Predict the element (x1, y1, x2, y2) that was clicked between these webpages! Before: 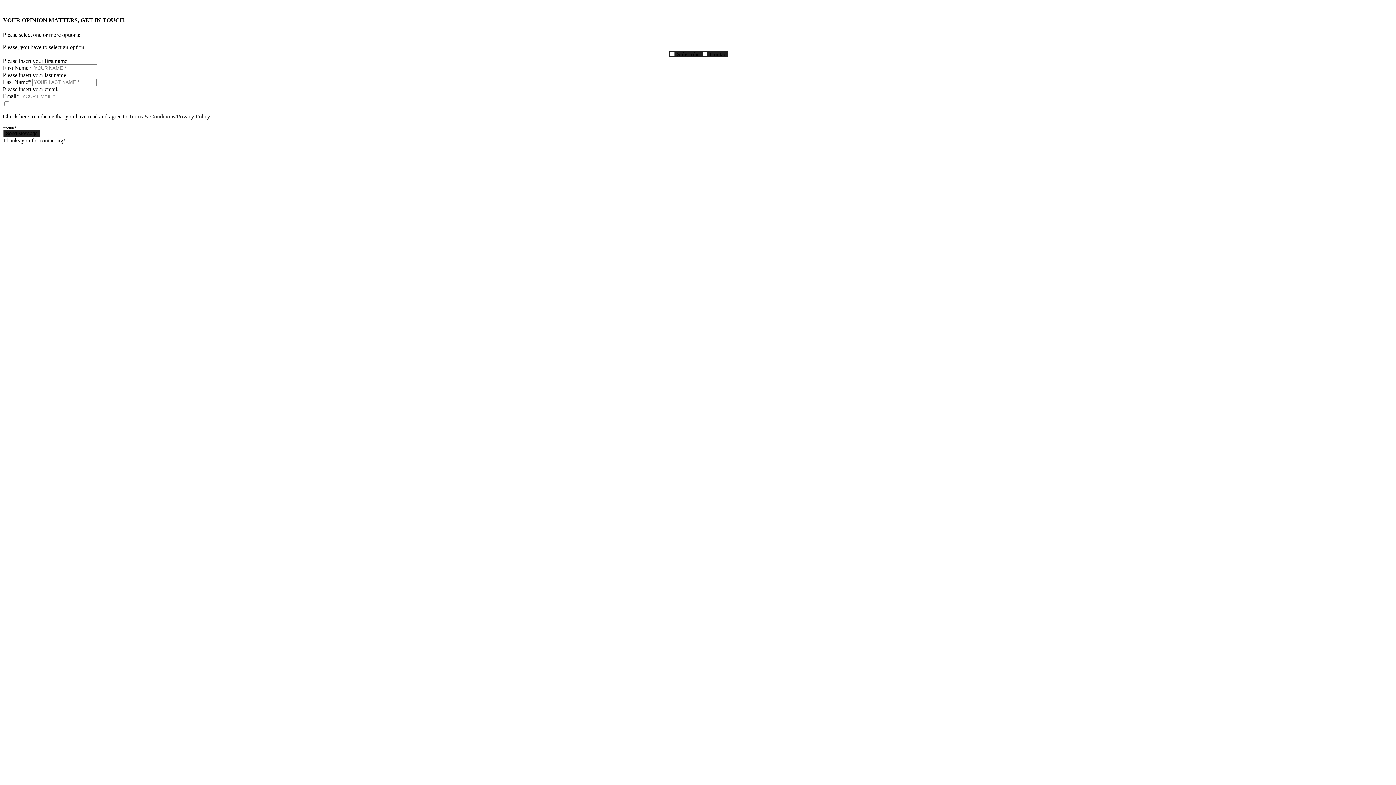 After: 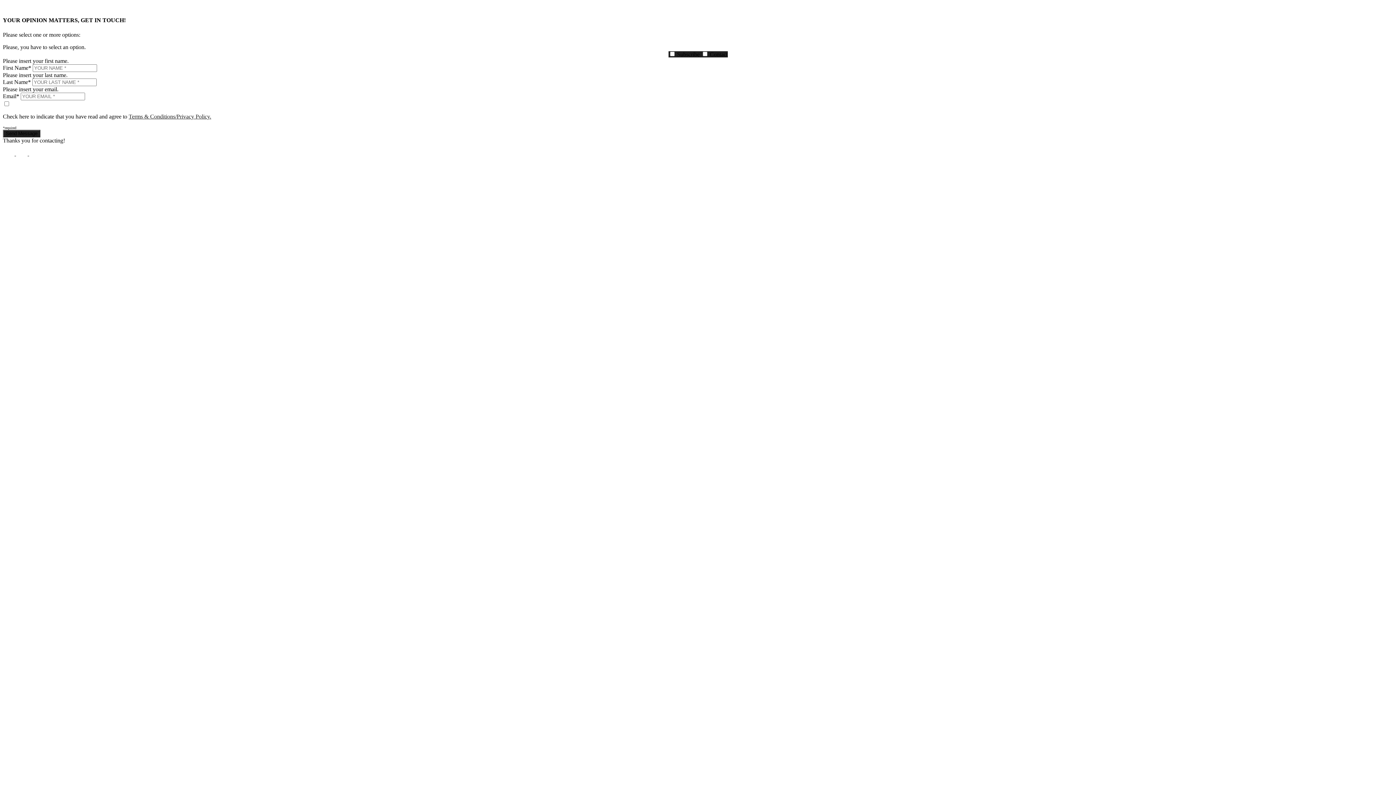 Action: bbox: (29, 150, 40, 156)